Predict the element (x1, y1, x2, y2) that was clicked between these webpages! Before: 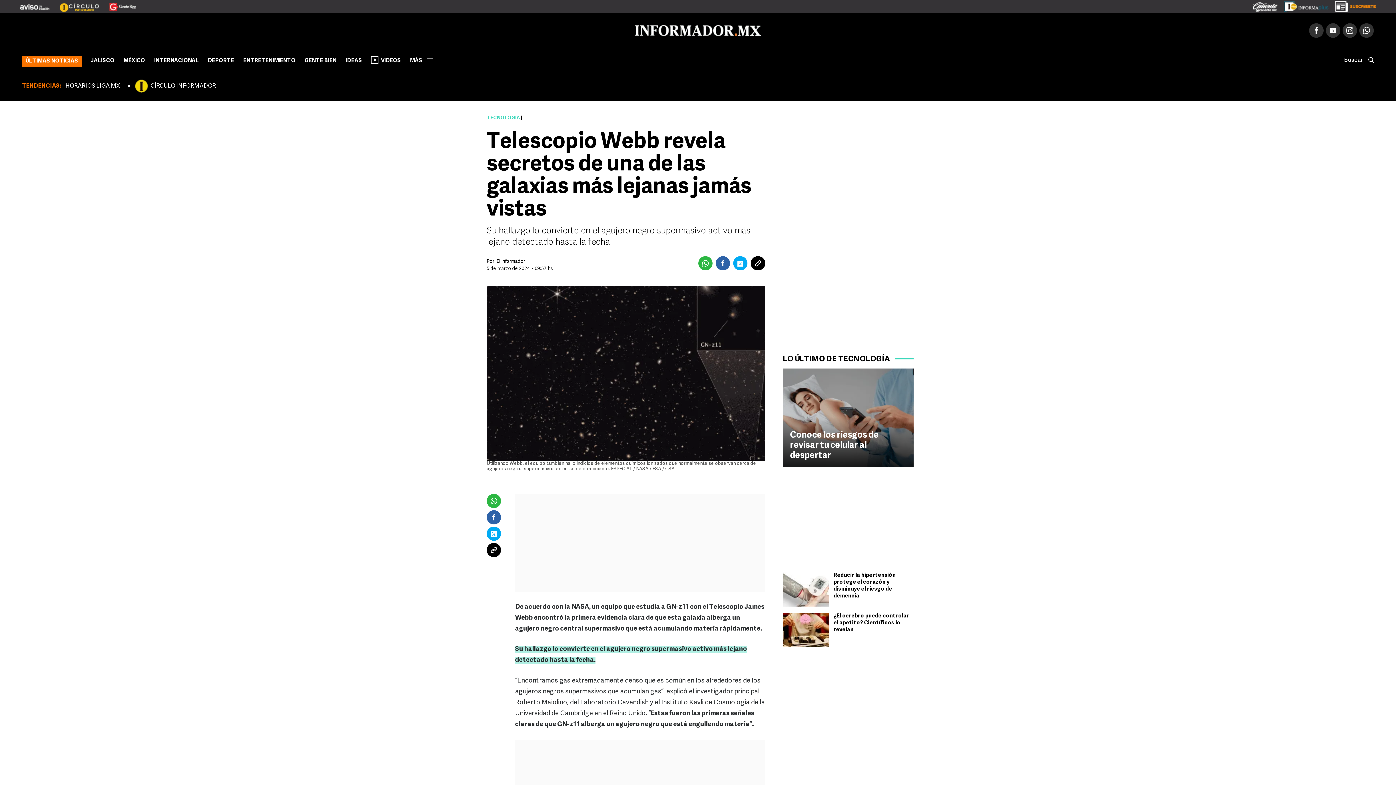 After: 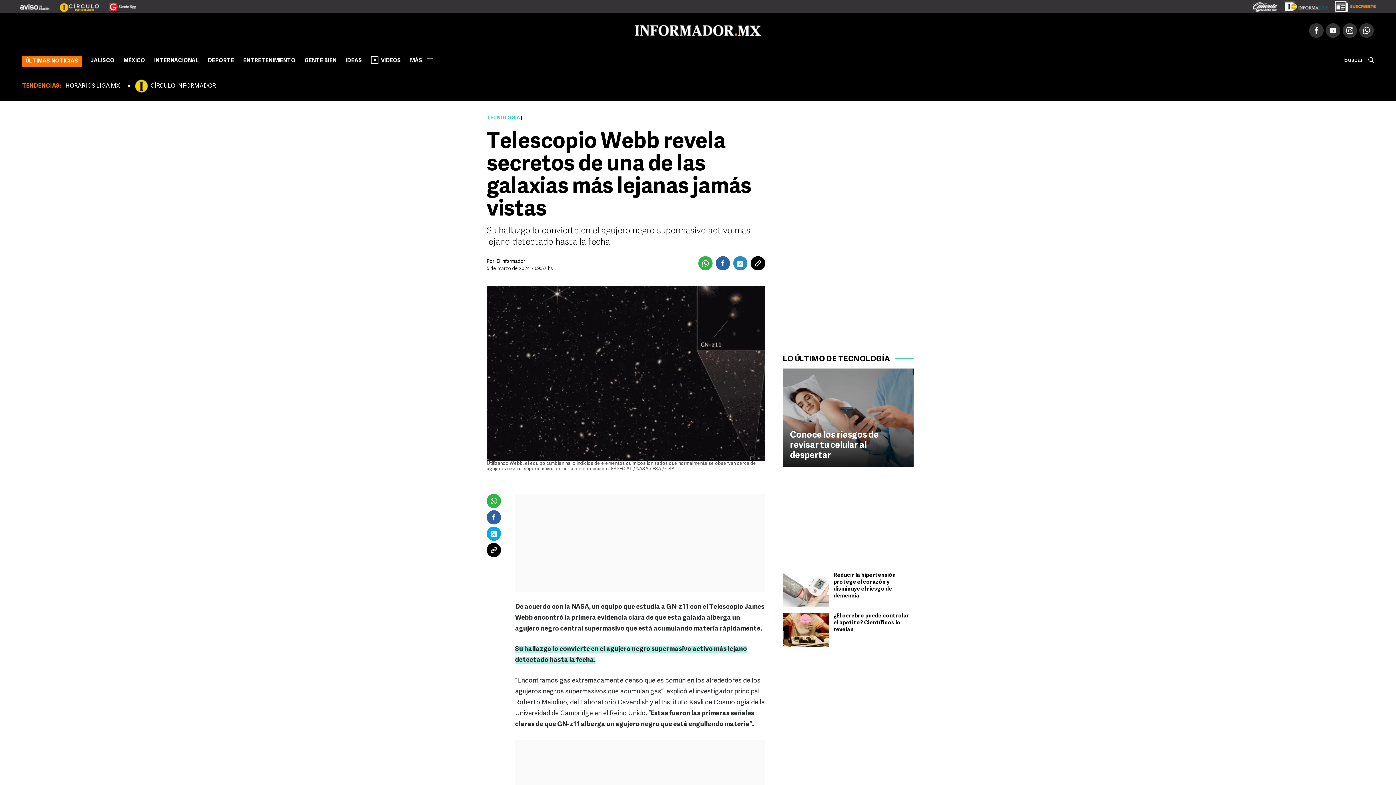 Action: bbox: (733, 256, 747, 270)